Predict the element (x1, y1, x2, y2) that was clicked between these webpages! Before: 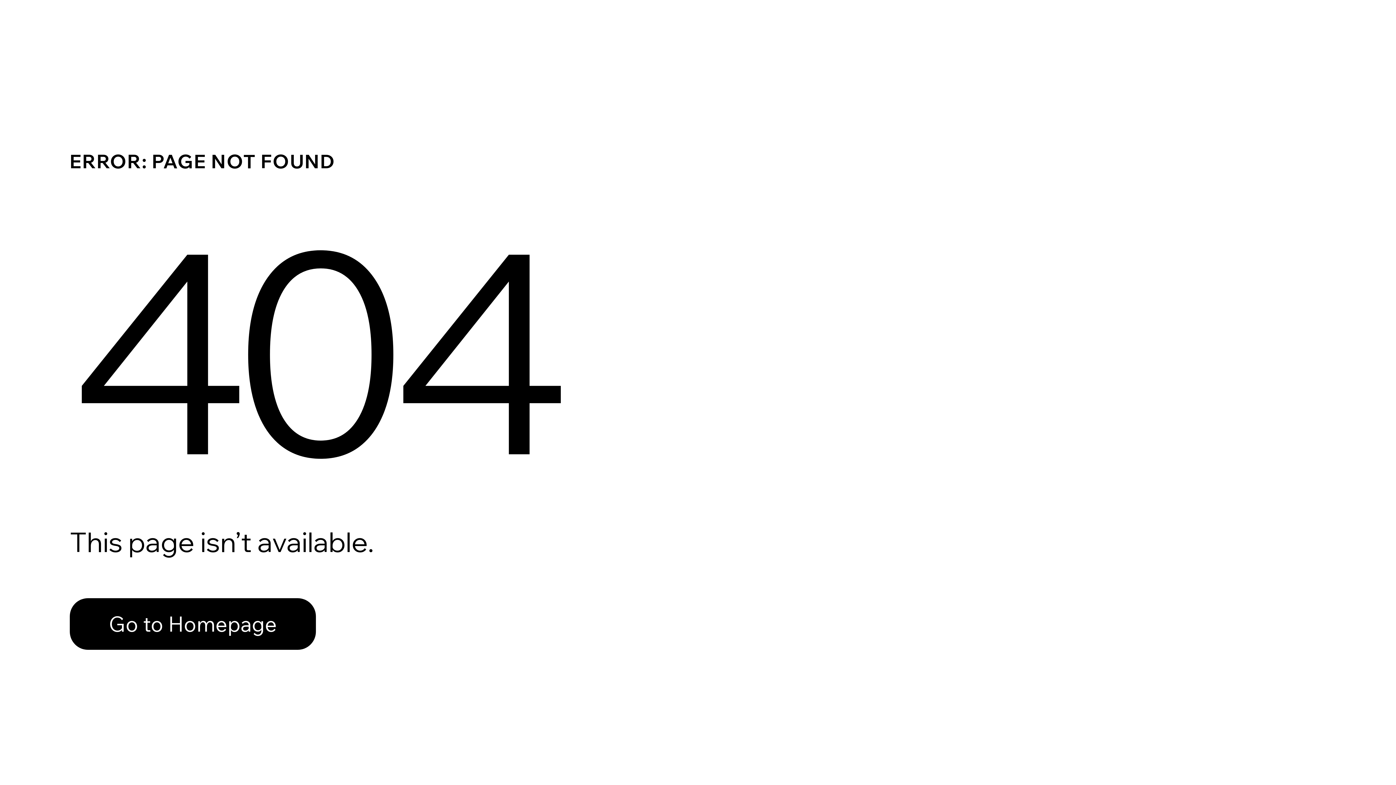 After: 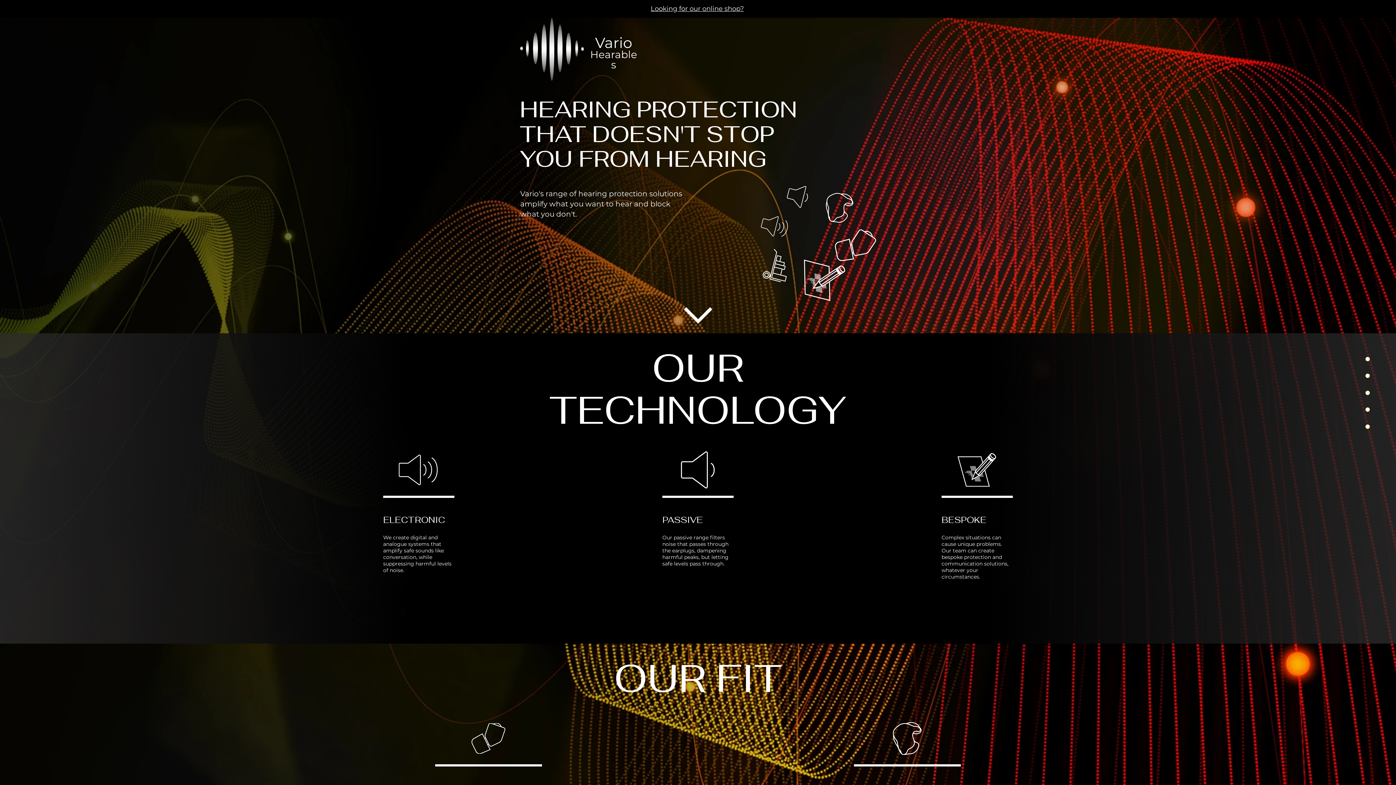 Action: label: Go to Homepage bbox: (69, 598, 316, 650)